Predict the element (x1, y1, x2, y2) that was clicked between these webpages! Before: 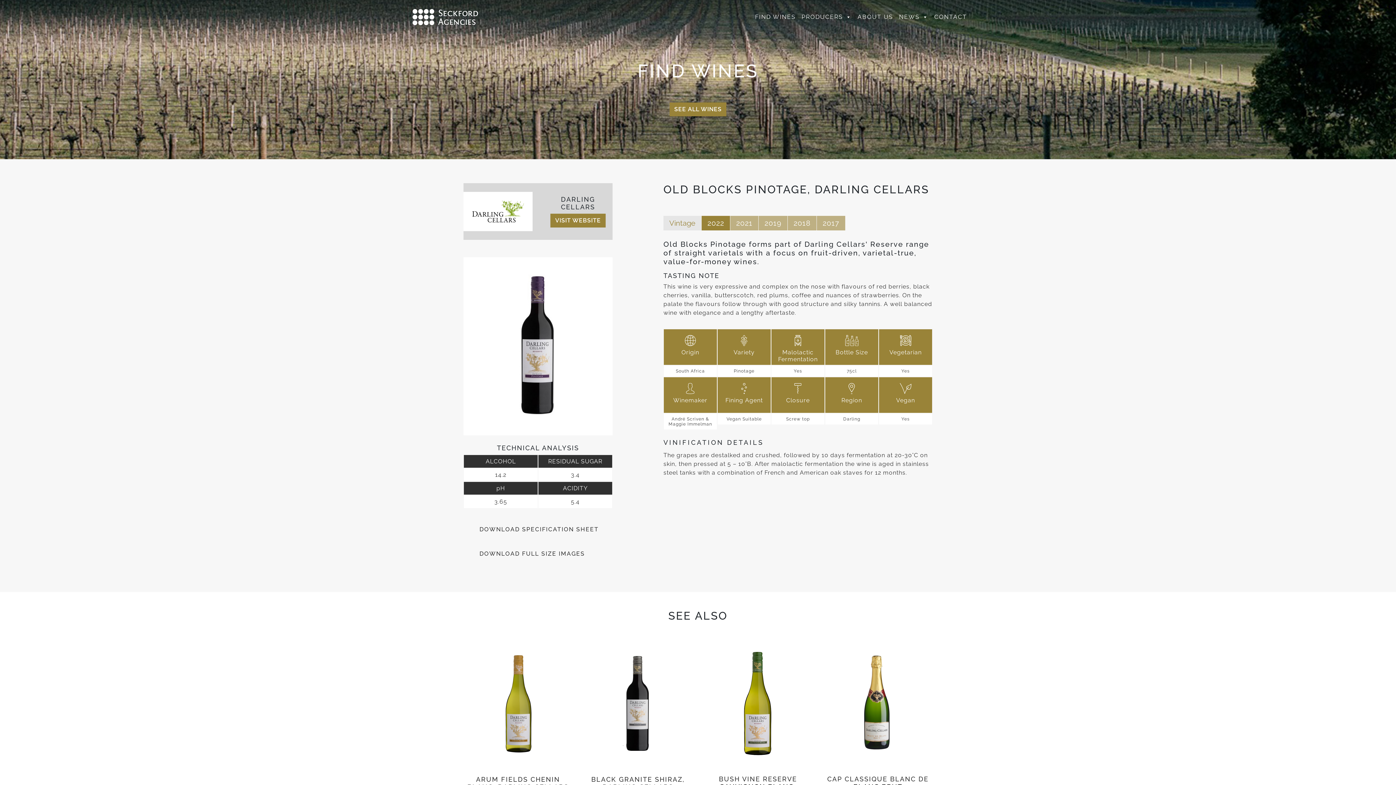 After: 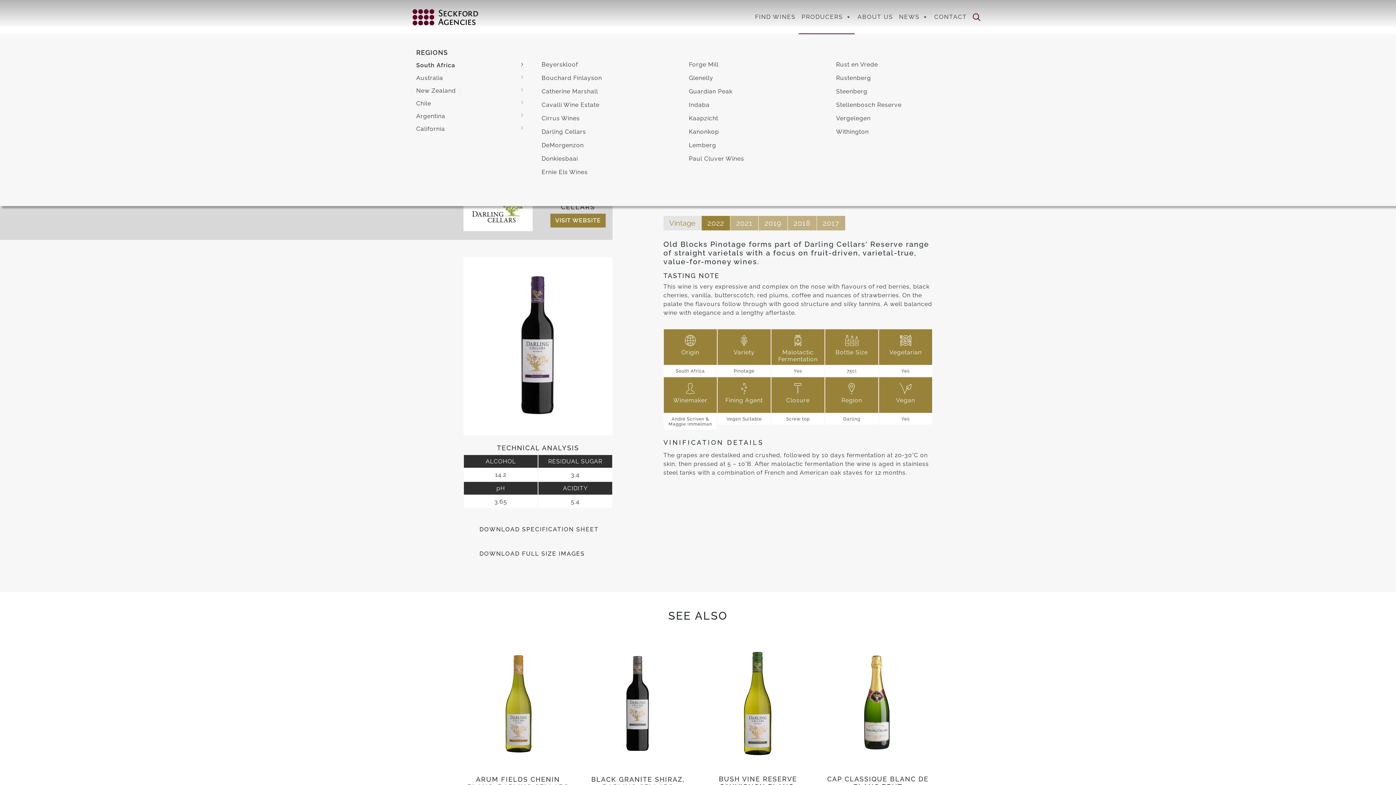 Action: label: PRODUCERS bbox: (798, 0, 854, 34)